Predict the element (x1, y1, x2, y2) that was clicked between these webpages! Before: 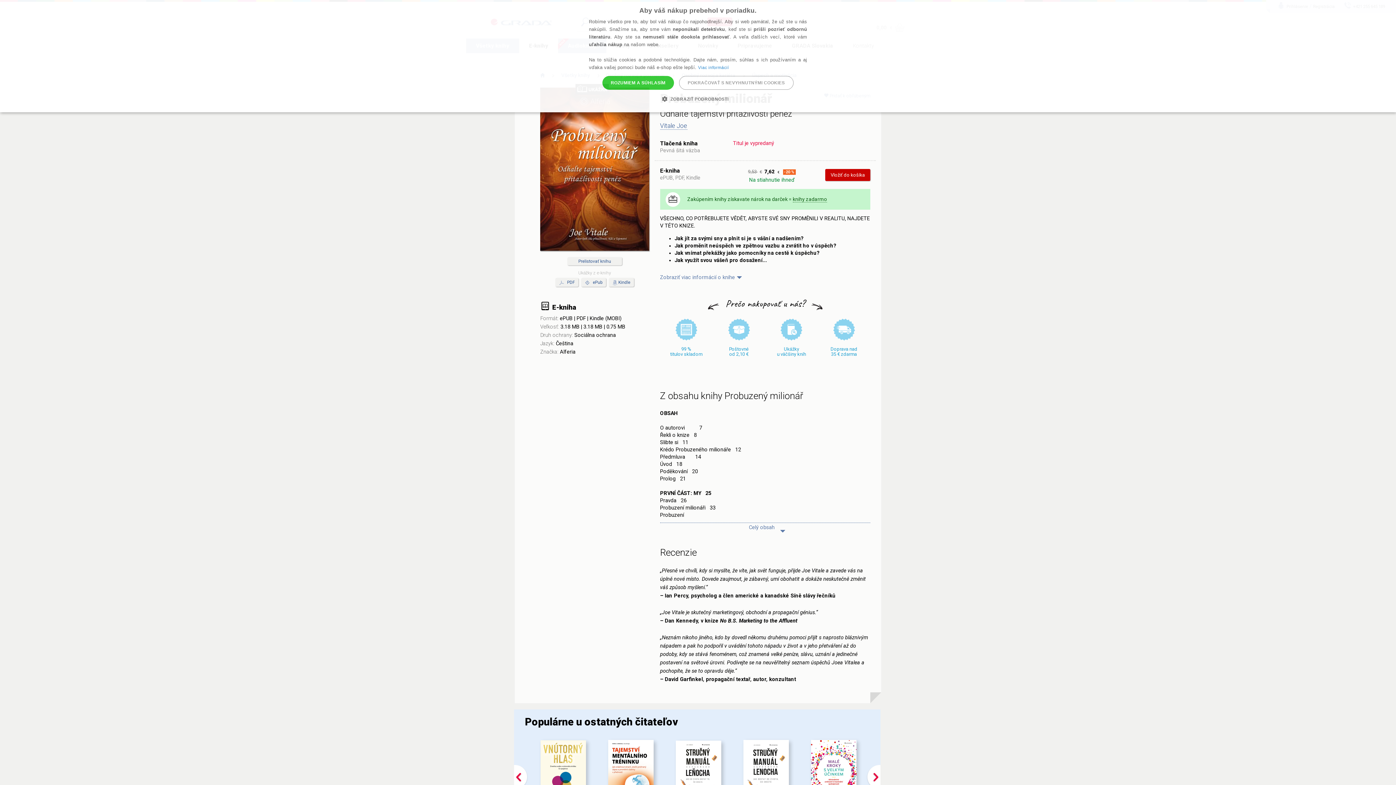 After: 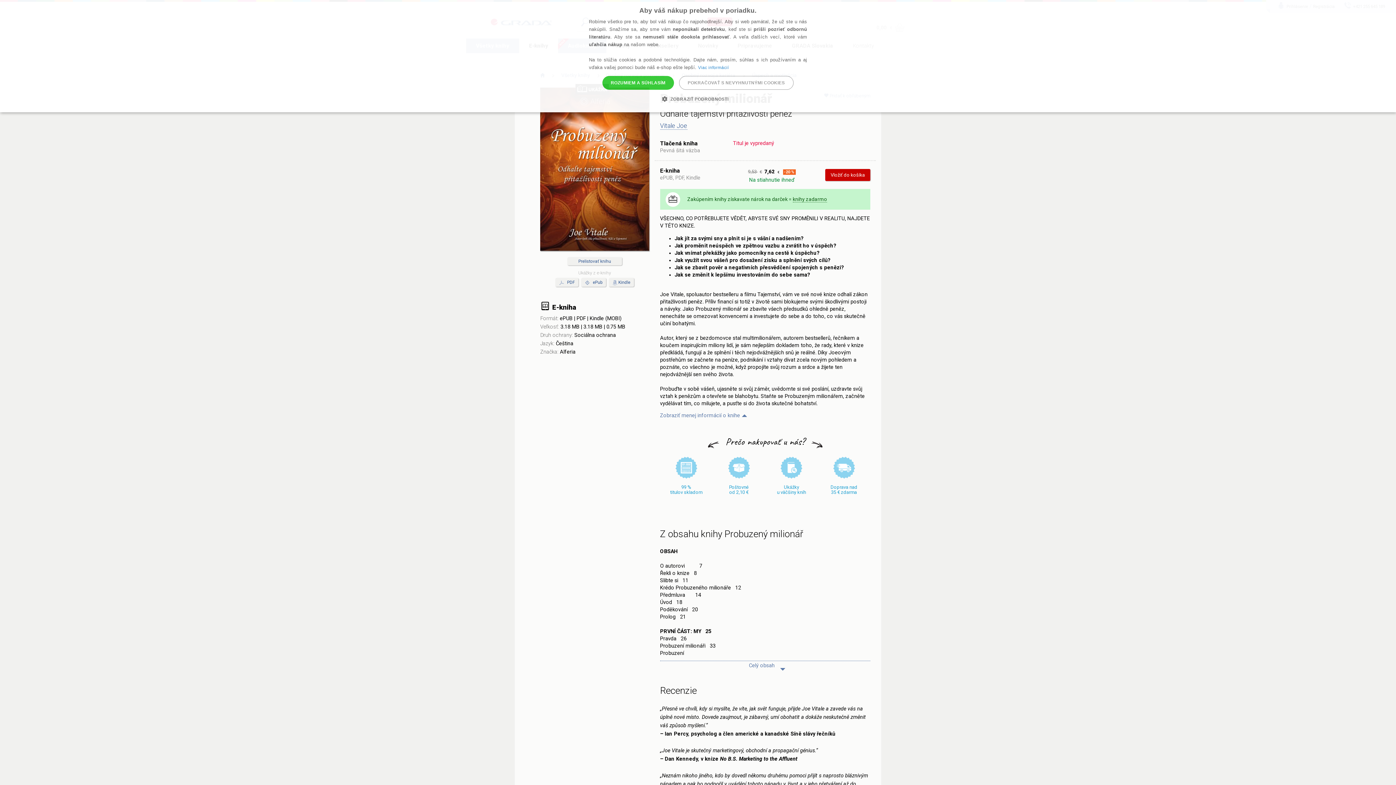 Action: label: Zobraziť viac informácií o knihe bbox: (660, 269, 870, 285)